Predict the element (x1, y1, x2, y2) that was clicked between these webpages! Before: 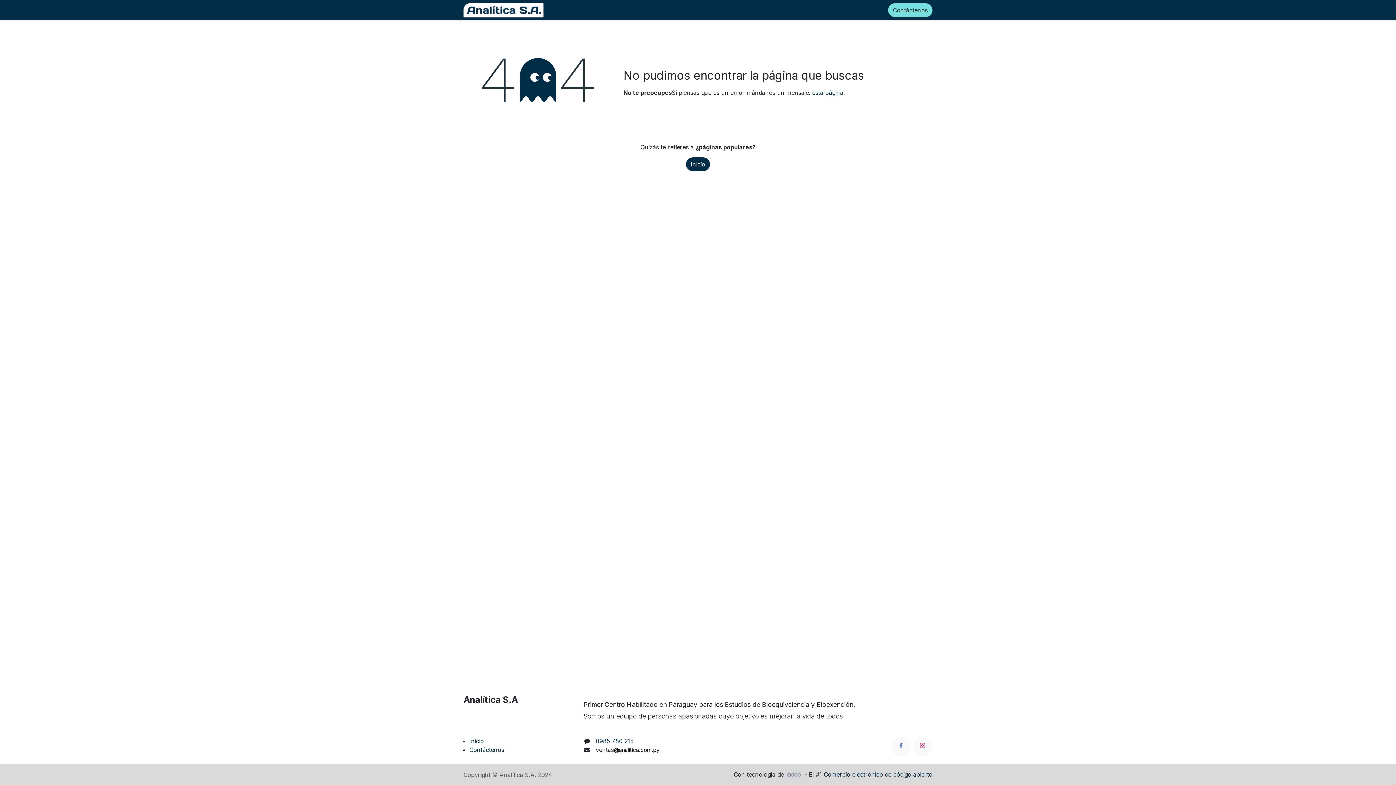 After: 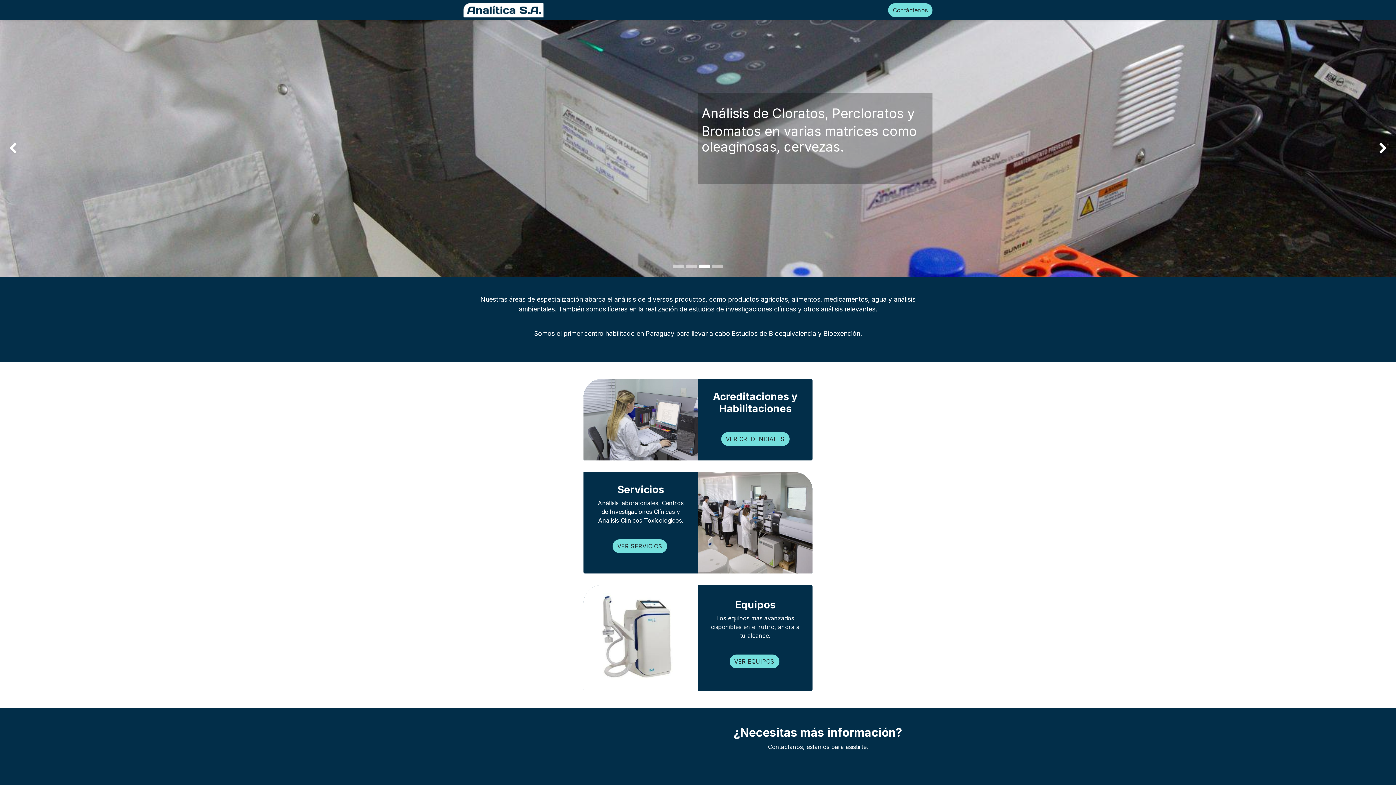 Action: bbox: (463, 2, 543, 17)